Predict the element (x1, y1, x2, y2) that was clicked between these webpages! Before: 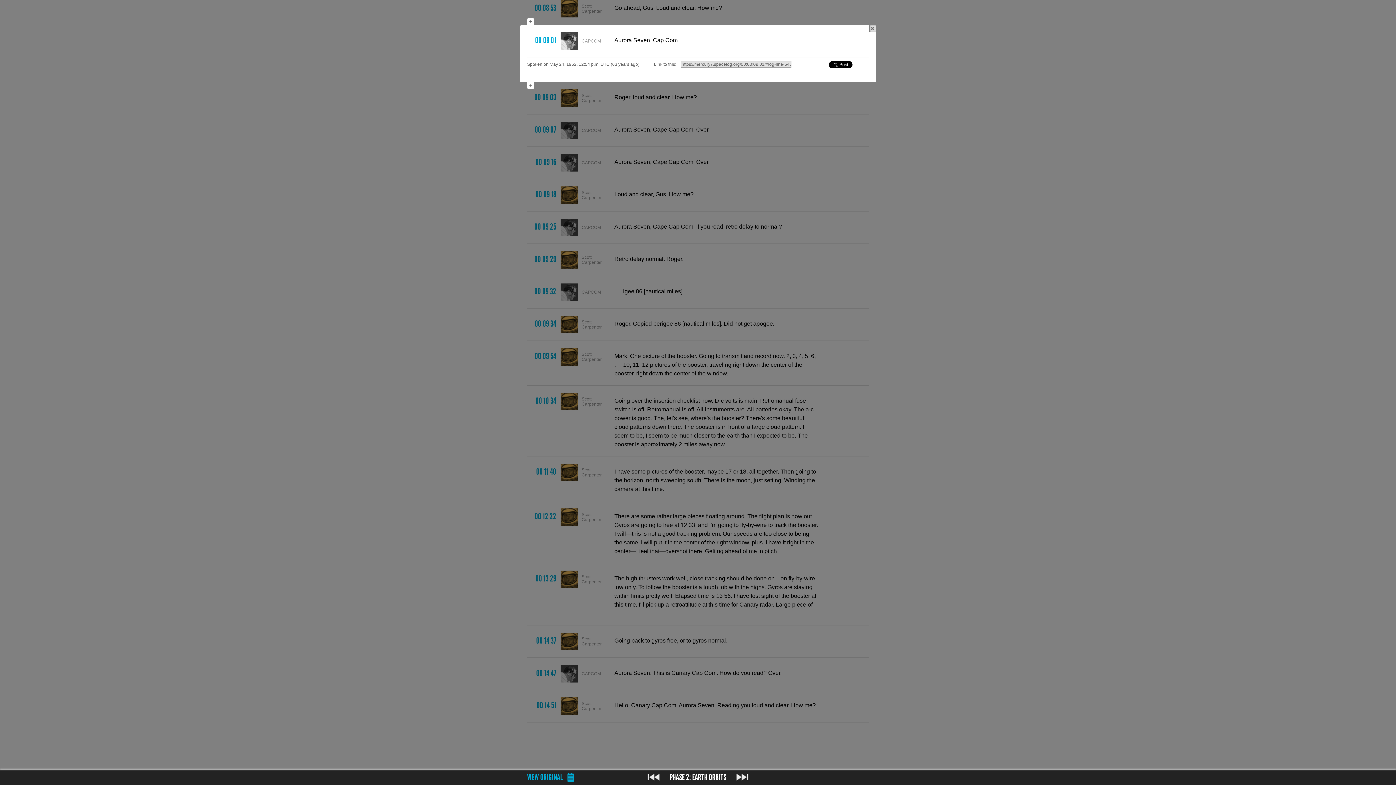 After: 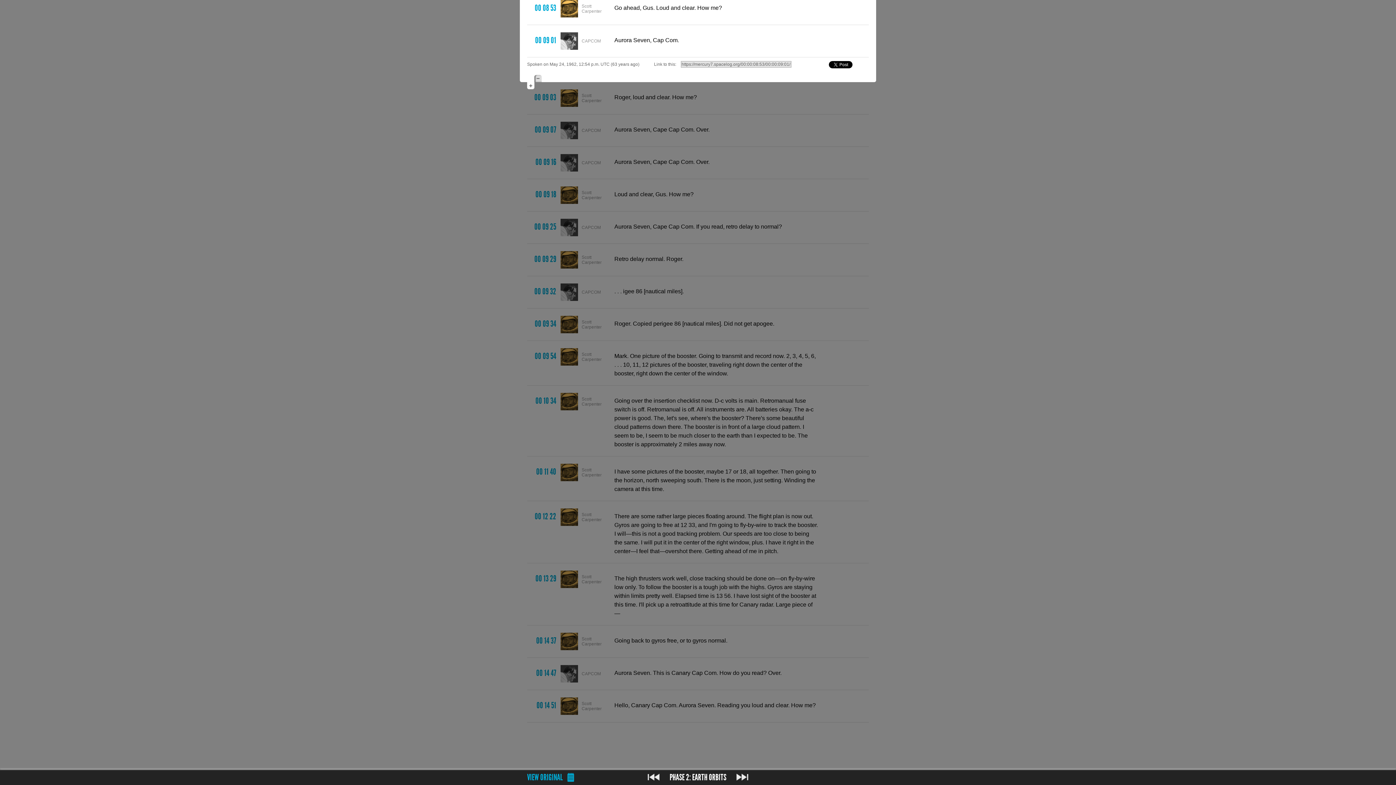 Action: bbox: (527, 17, 534, 25)